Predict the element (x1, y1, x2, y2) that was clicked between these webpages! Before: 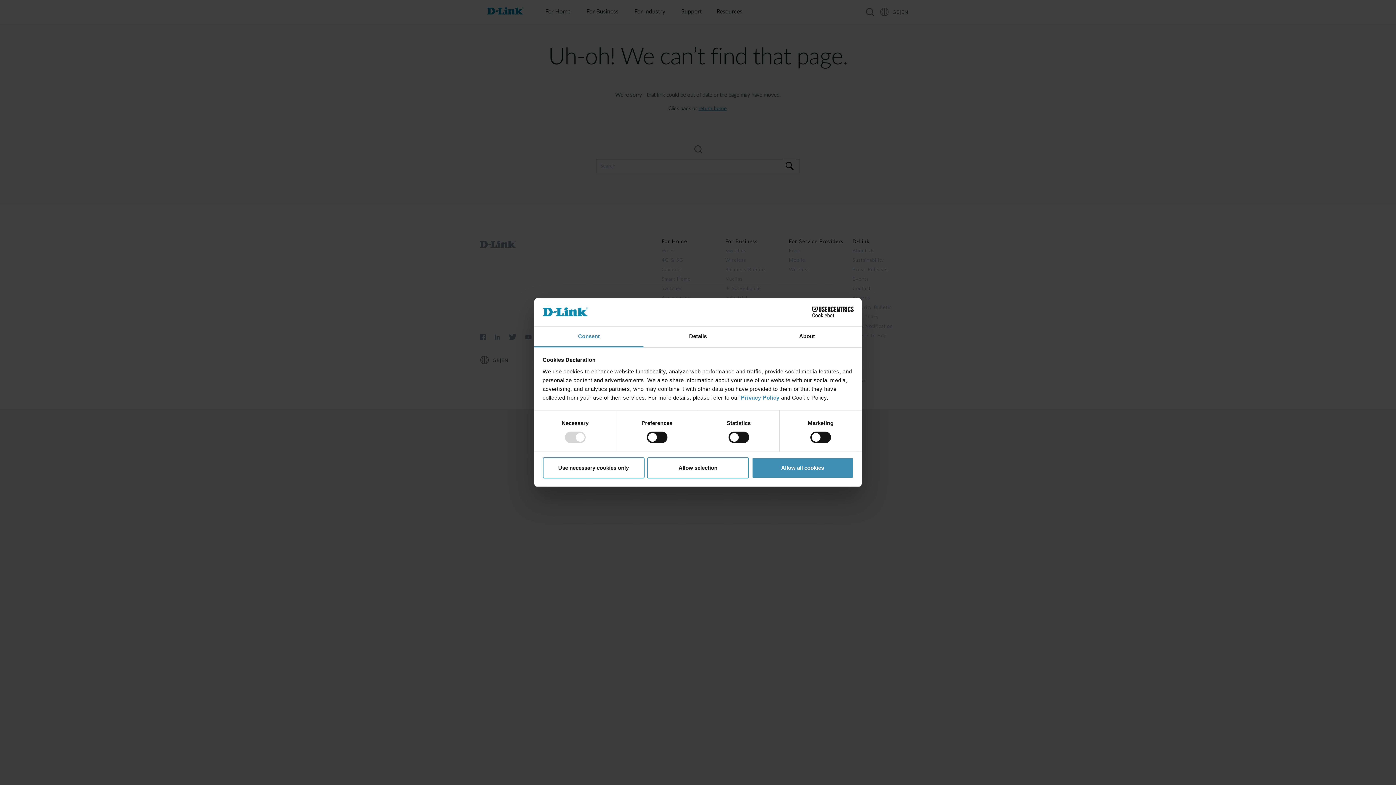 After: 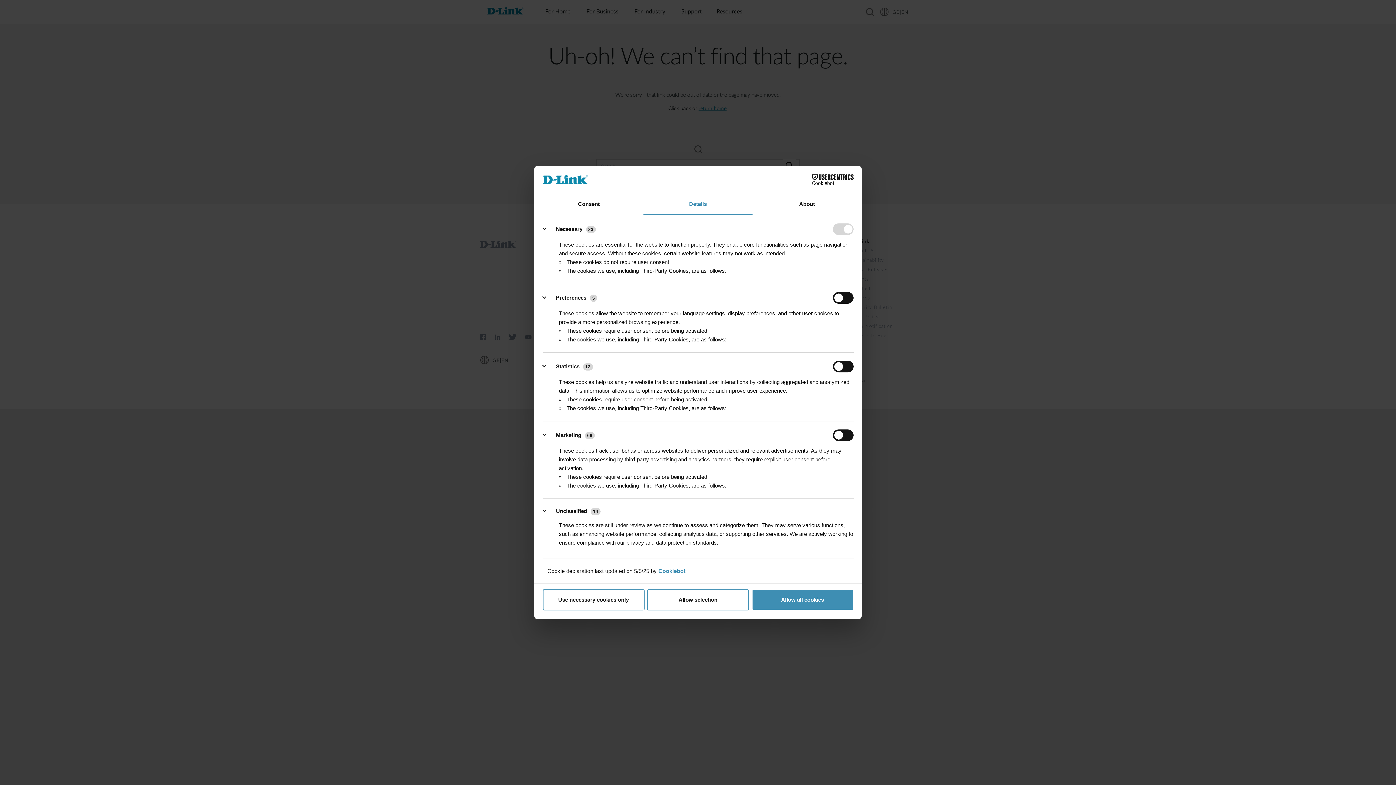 Action: label: Details bbox: (643, 326, 752, 347)